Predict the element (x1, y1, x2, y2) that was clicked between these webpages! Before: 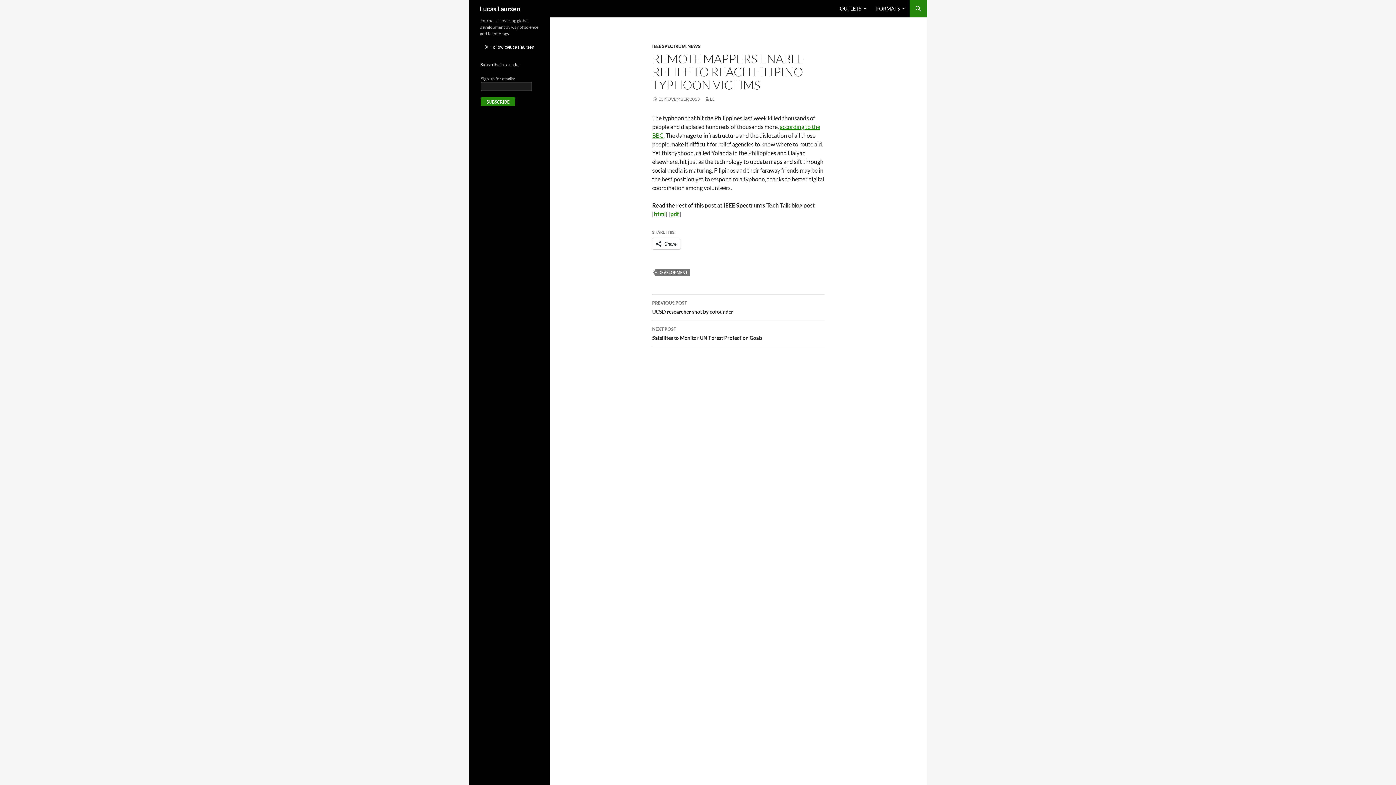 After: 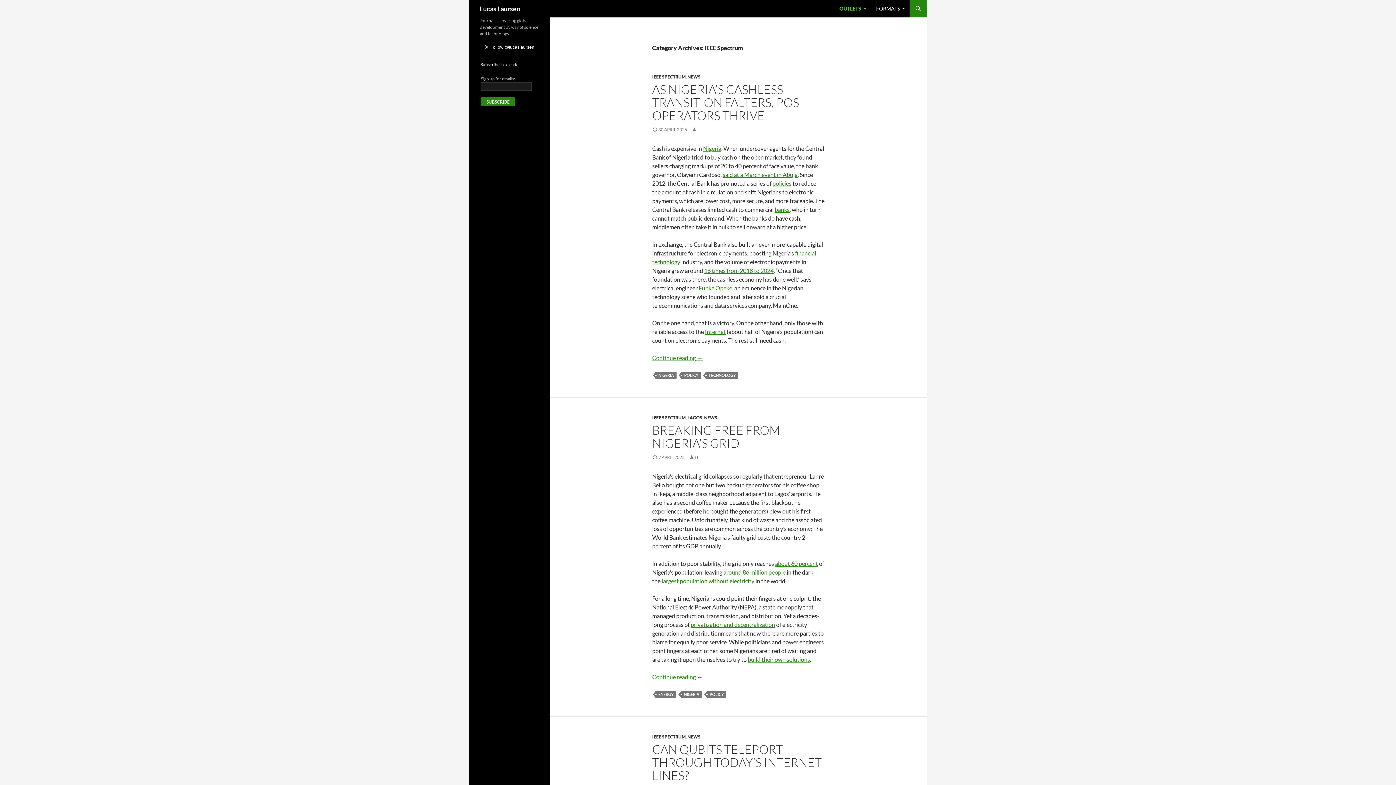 Action: label: IEEE SPECTRUM bbox: (652, 43, 685, 49)